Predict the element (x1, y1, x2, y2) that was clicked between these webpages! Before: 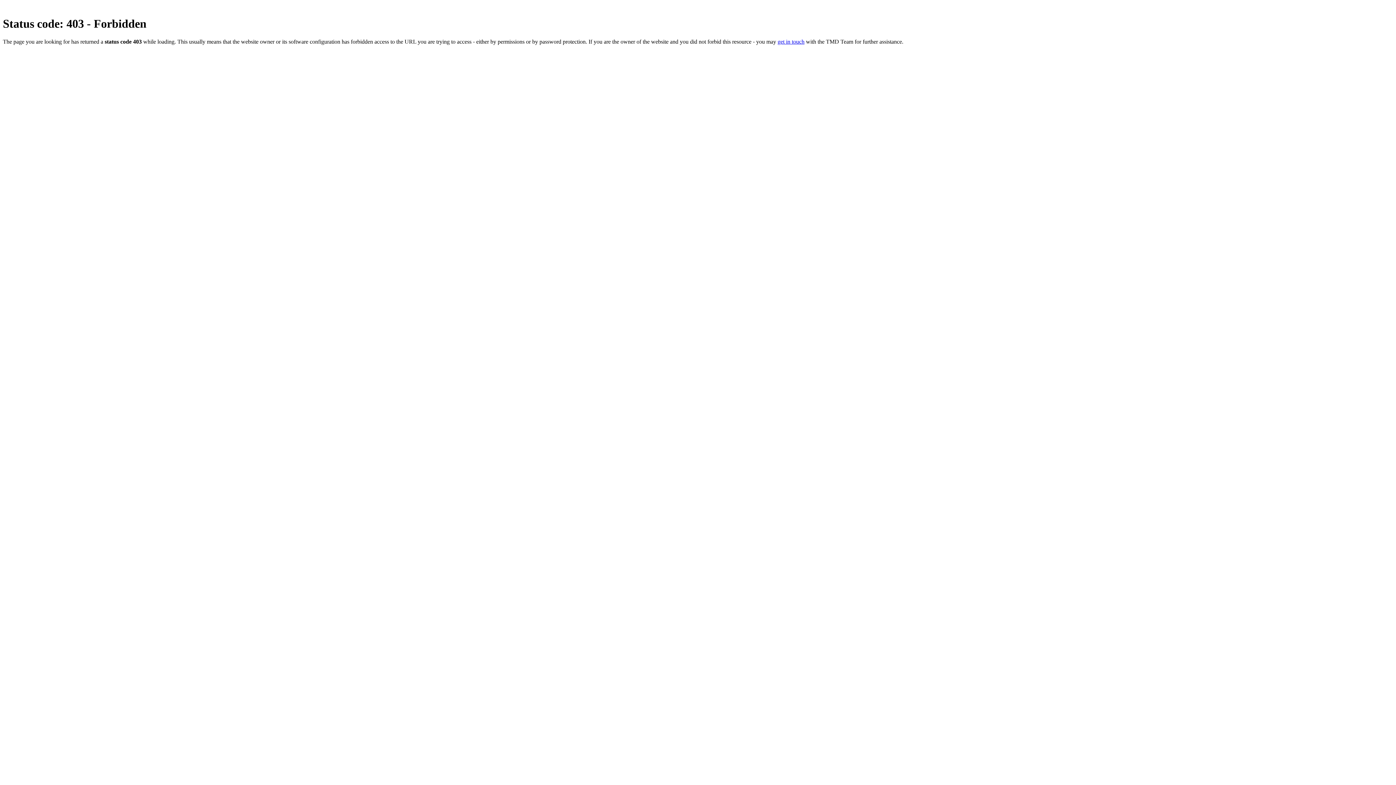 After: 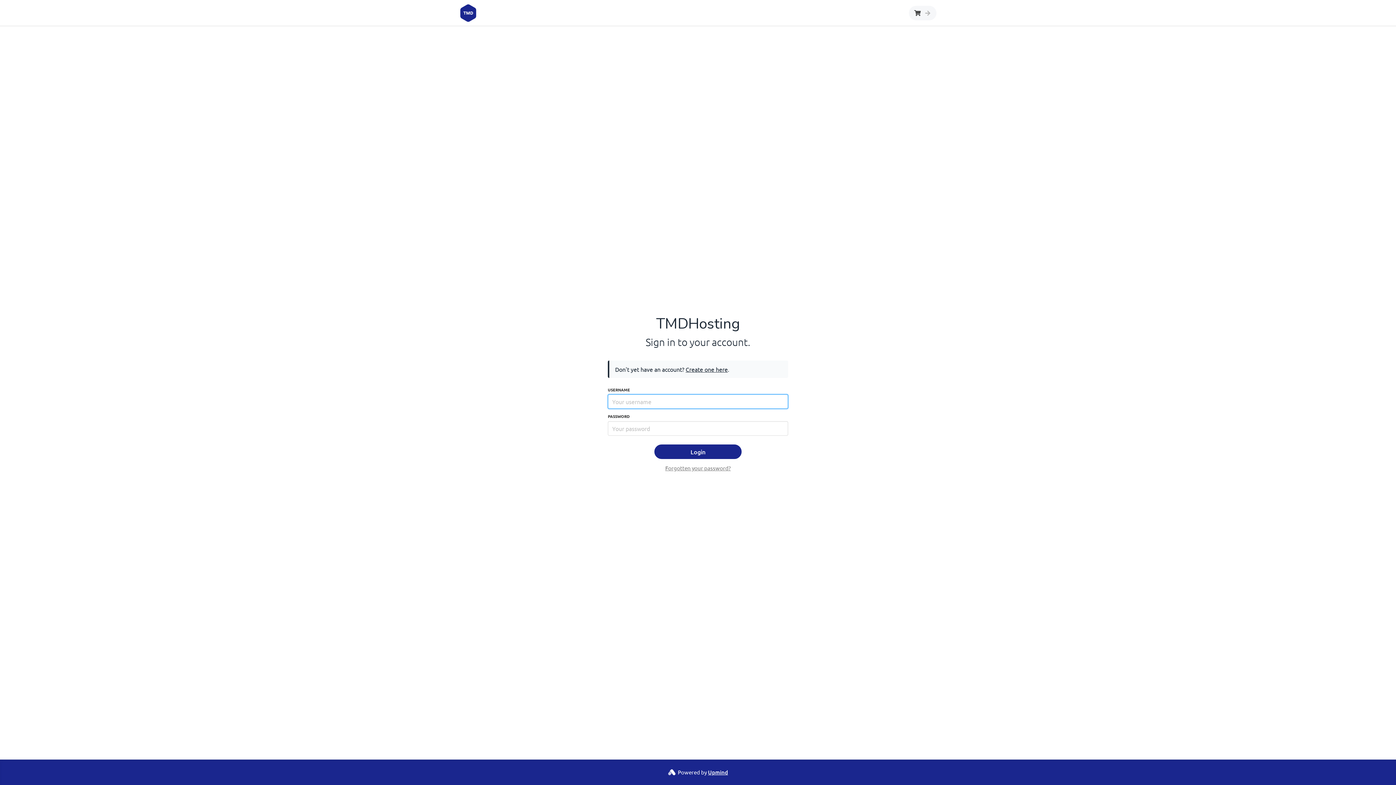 Action: bbox: (777, 38, 804, 44) label: get in touch